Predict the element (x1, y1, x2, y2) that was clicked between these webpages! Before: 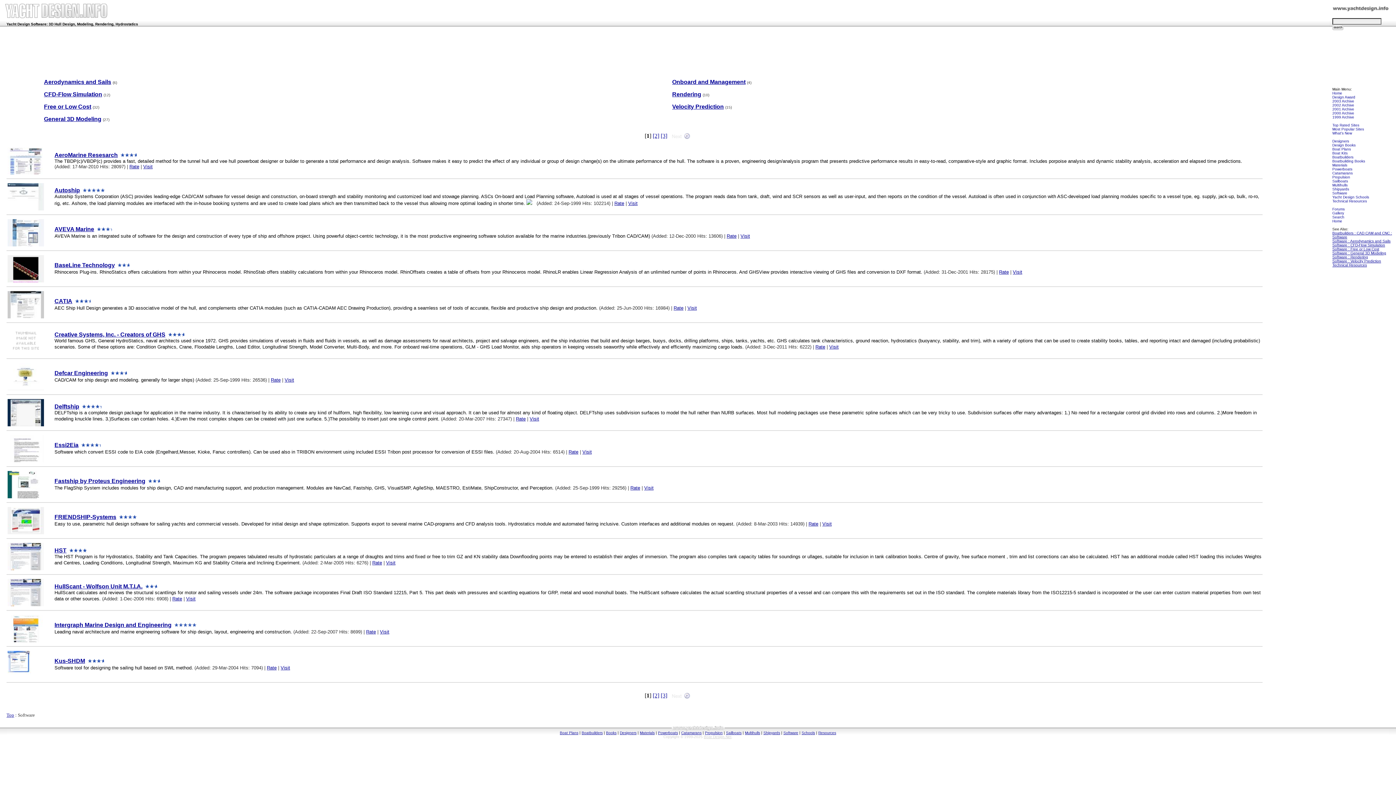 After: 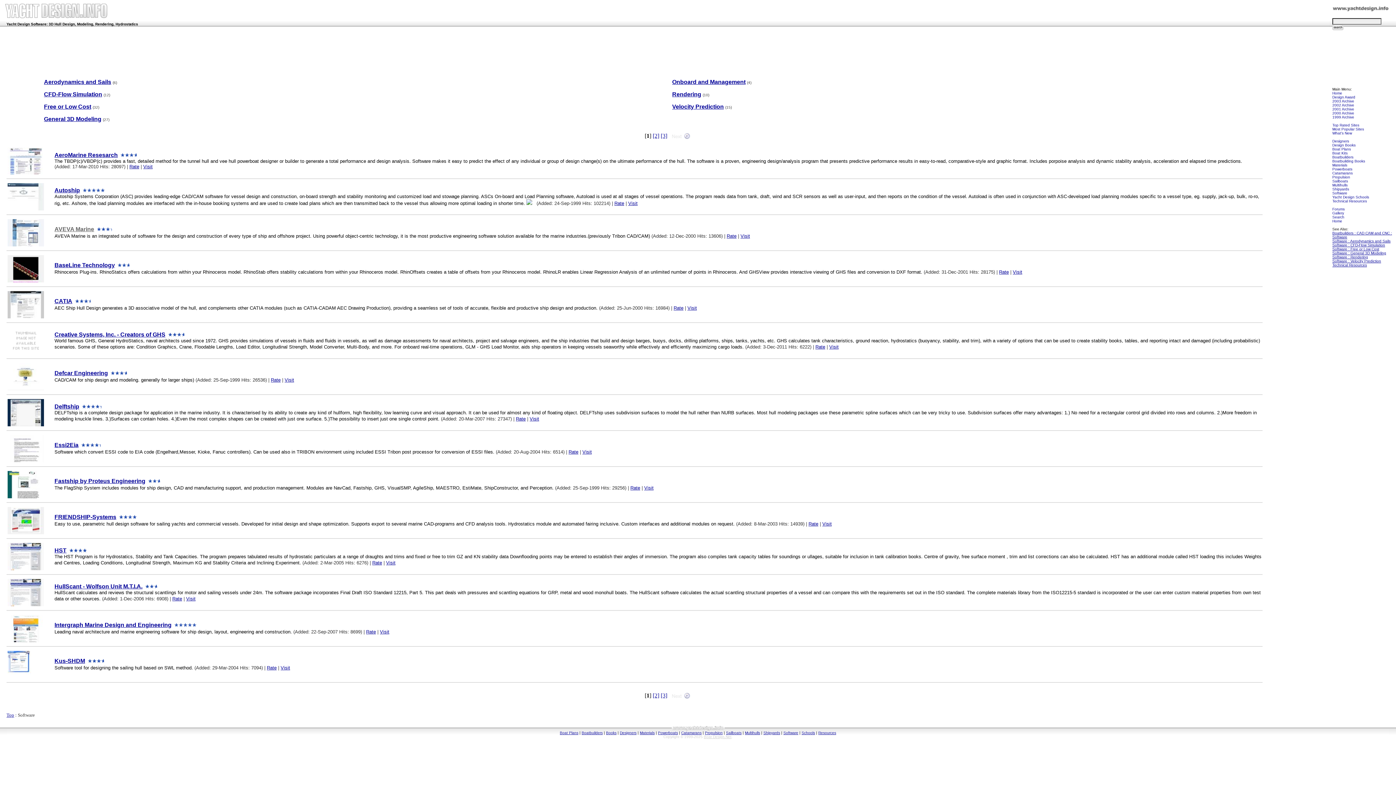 Action: bbox: (54, 226, 94, 232) label: AVEVA Marine